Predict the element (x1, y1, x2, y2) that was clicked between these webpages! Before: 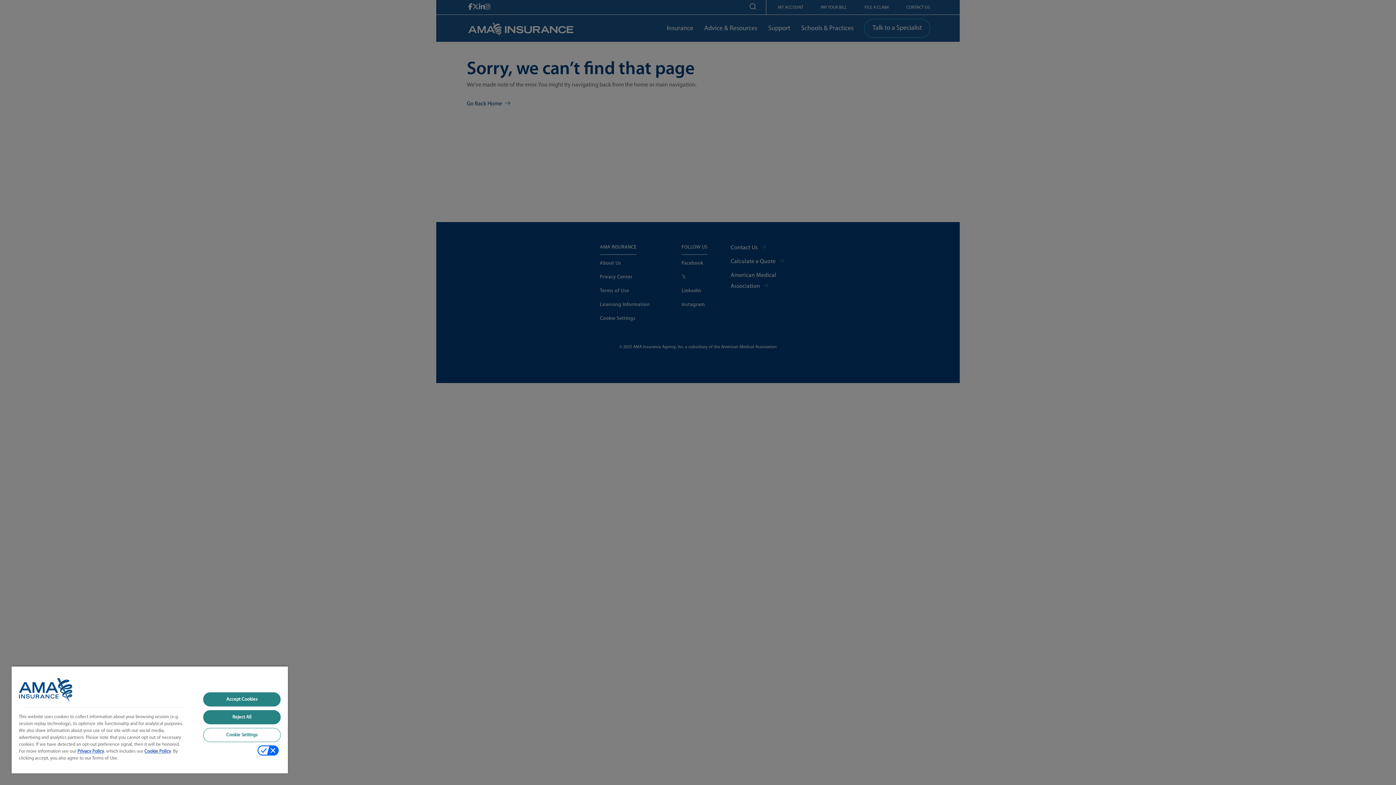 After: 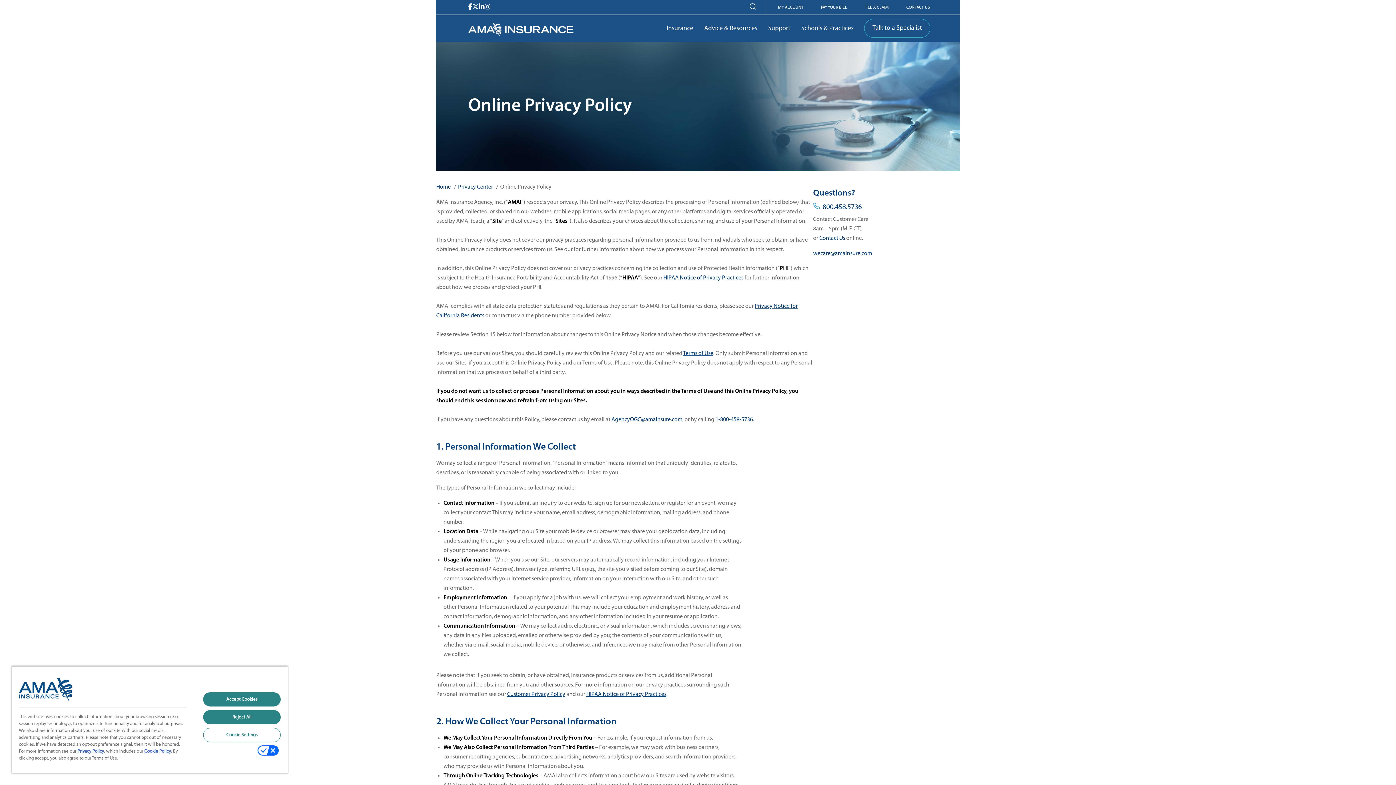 Action: bbox: (144, 749, 170, 754) label: Cookie Policy